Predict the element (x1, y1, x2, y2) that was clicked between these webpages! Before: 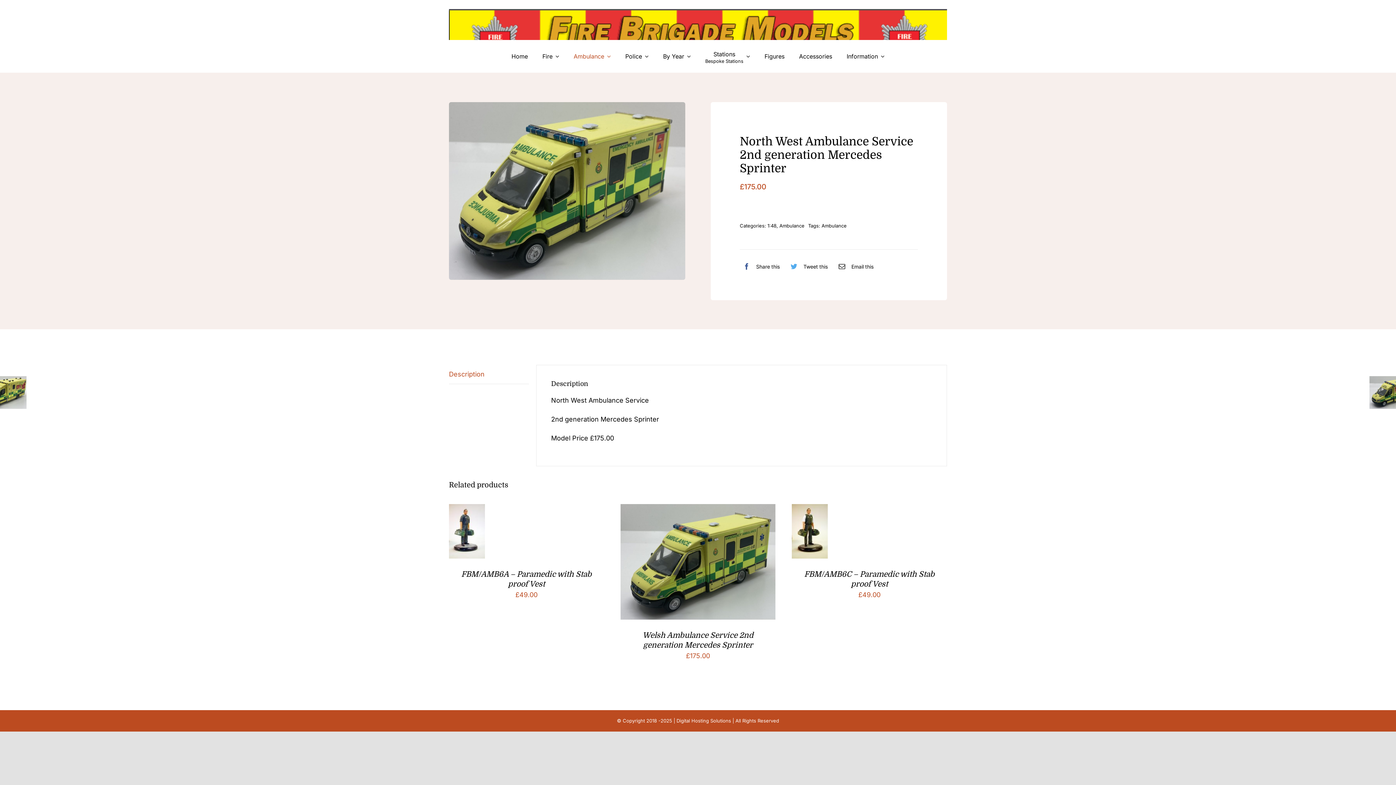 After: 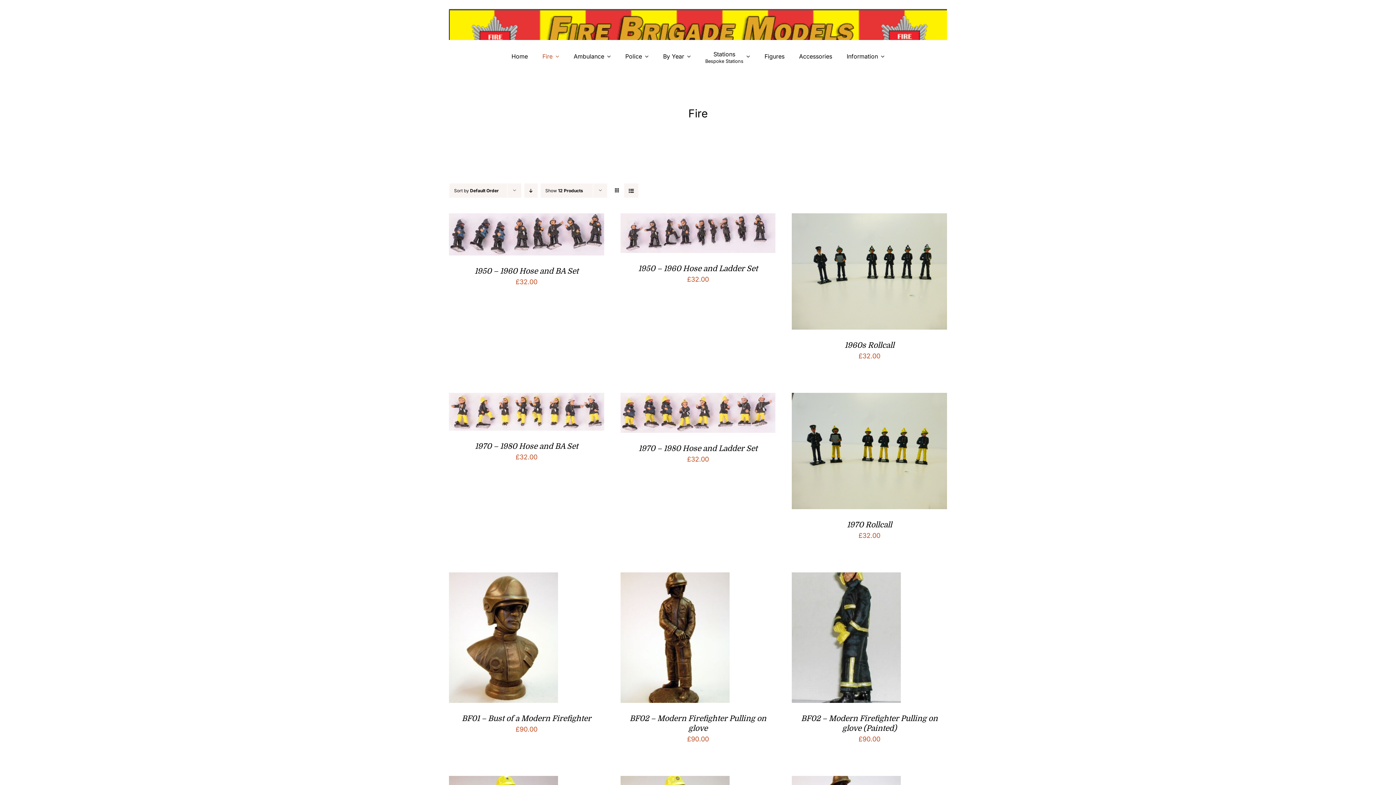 Action: bbox: (542, 49, 559, 63) label: Fire